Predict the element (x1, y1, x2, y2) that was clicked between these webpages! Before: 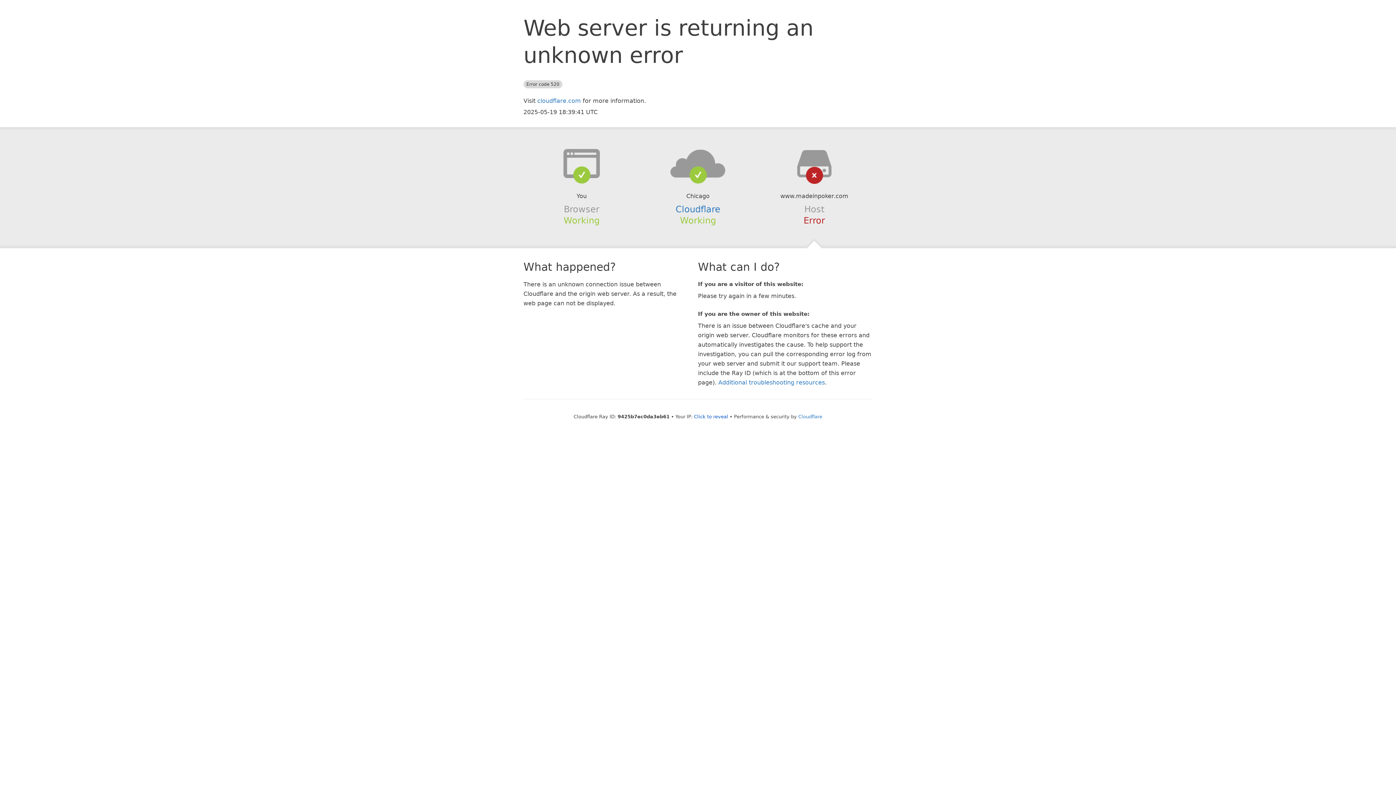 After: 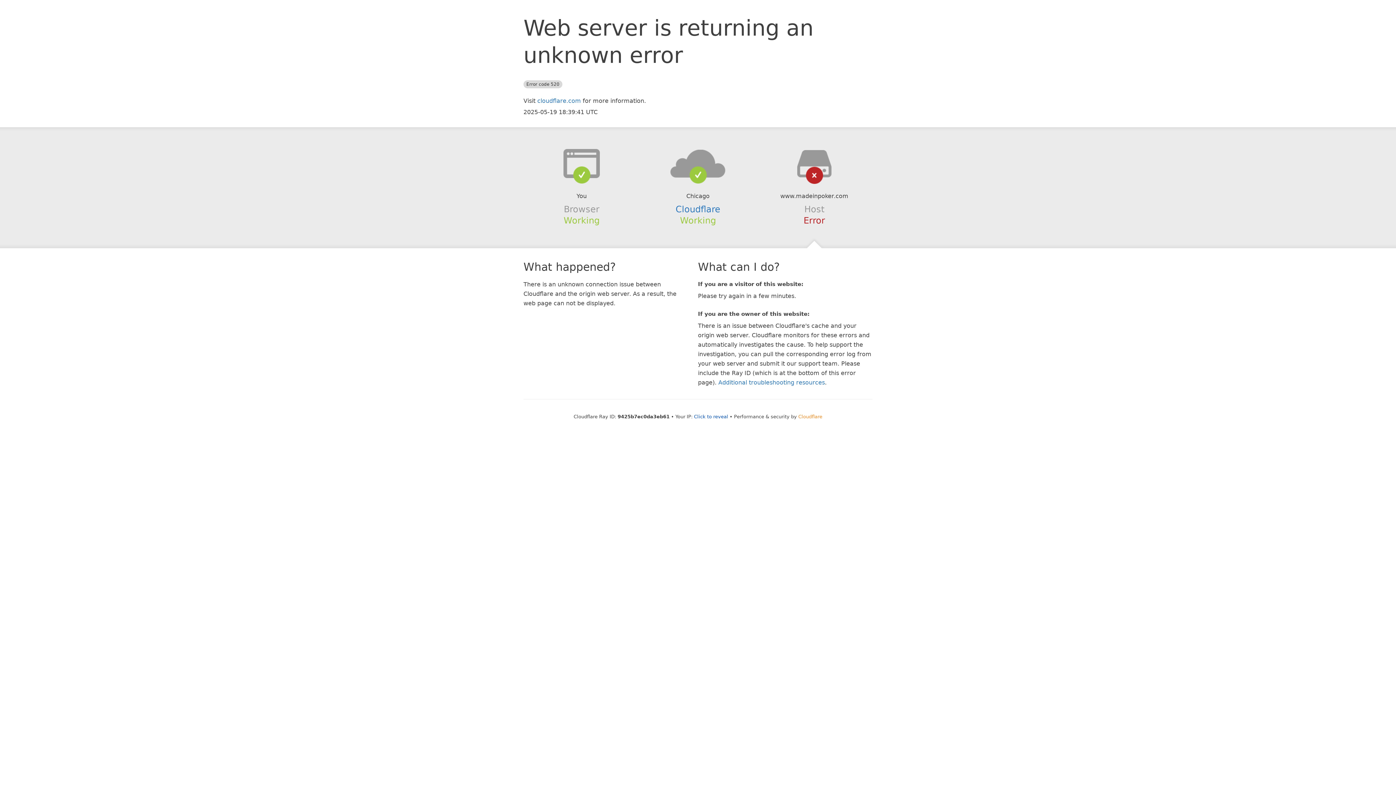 Action: label: Cloudflare bbox: (798, 414, 822, 419)